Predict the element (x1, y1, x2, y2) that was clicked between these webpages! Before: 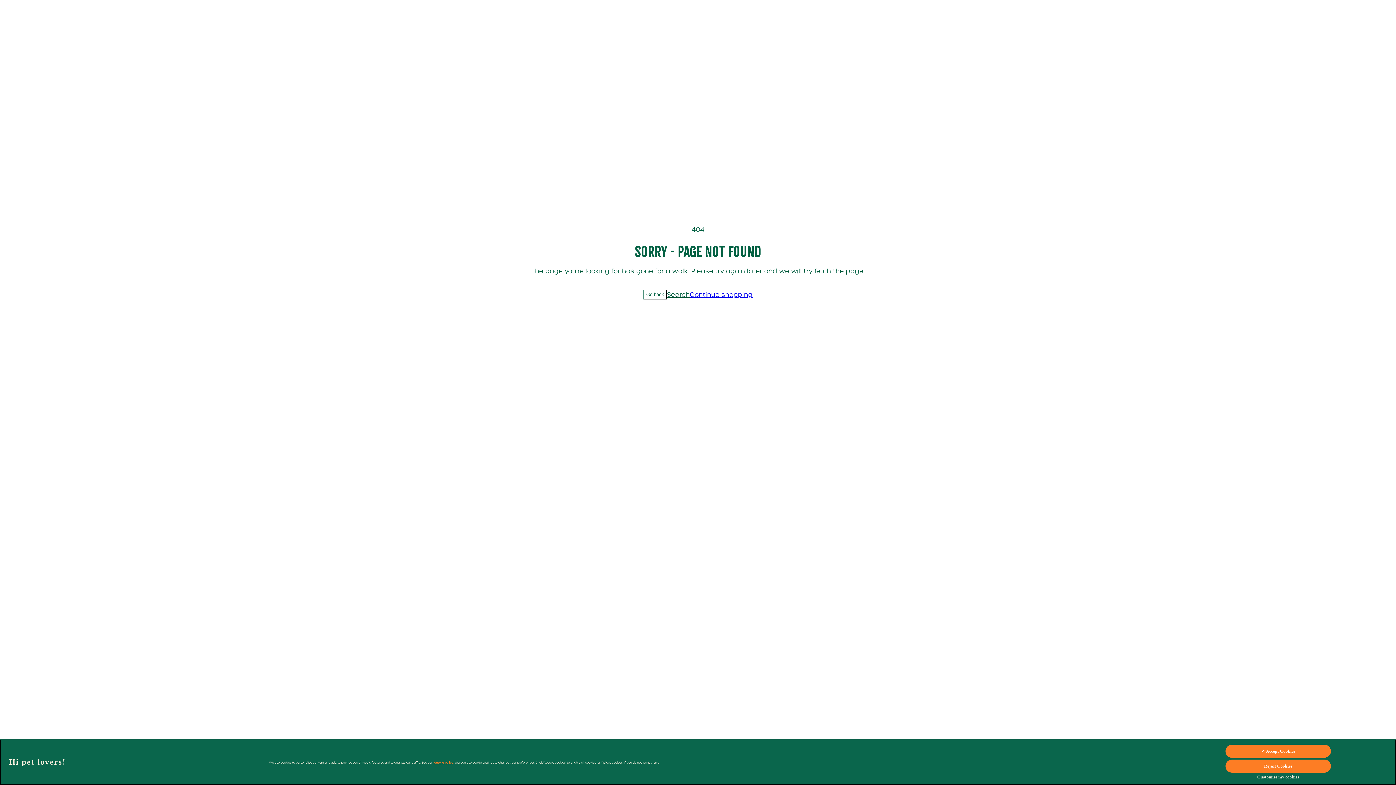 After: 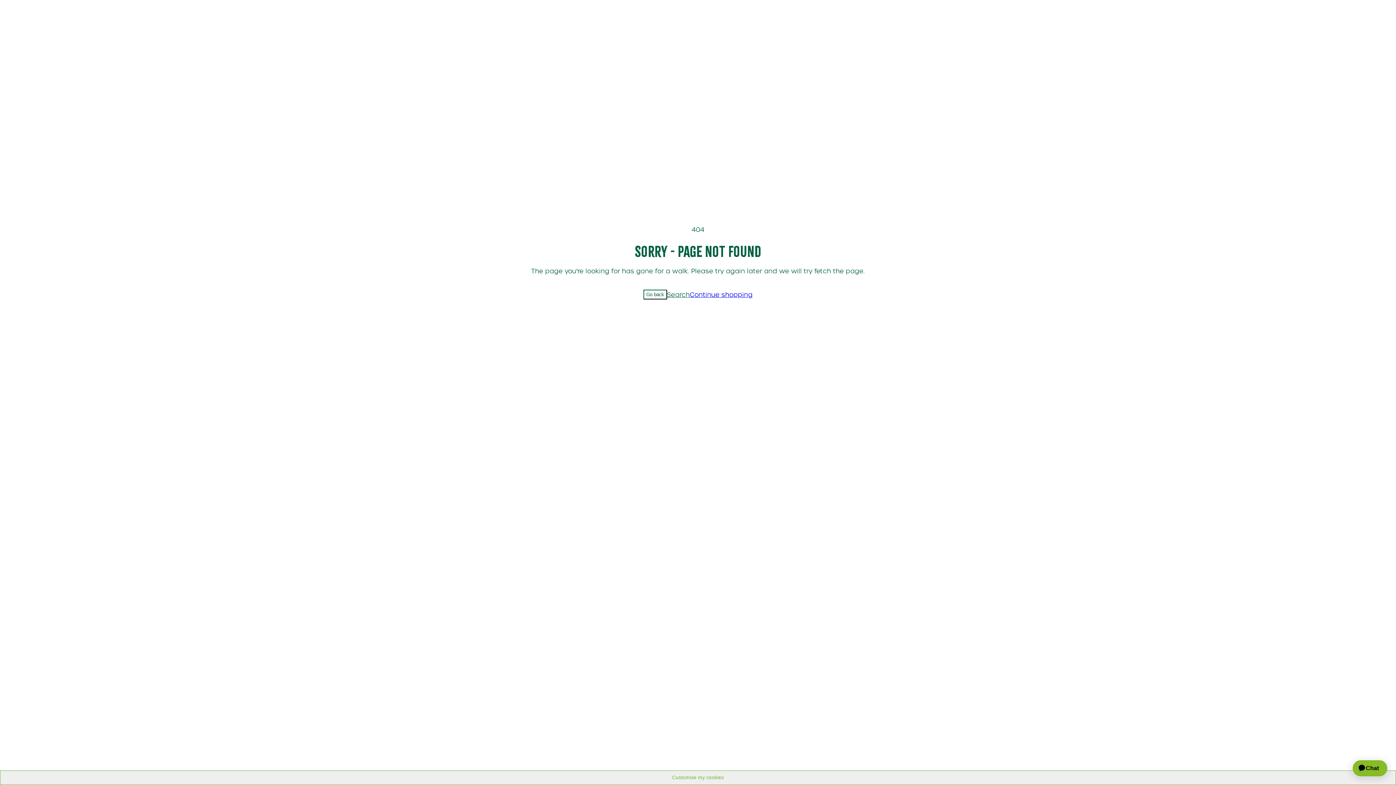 Action: label: Reject Cookies bbox: (1225, 760, 1331, 773)